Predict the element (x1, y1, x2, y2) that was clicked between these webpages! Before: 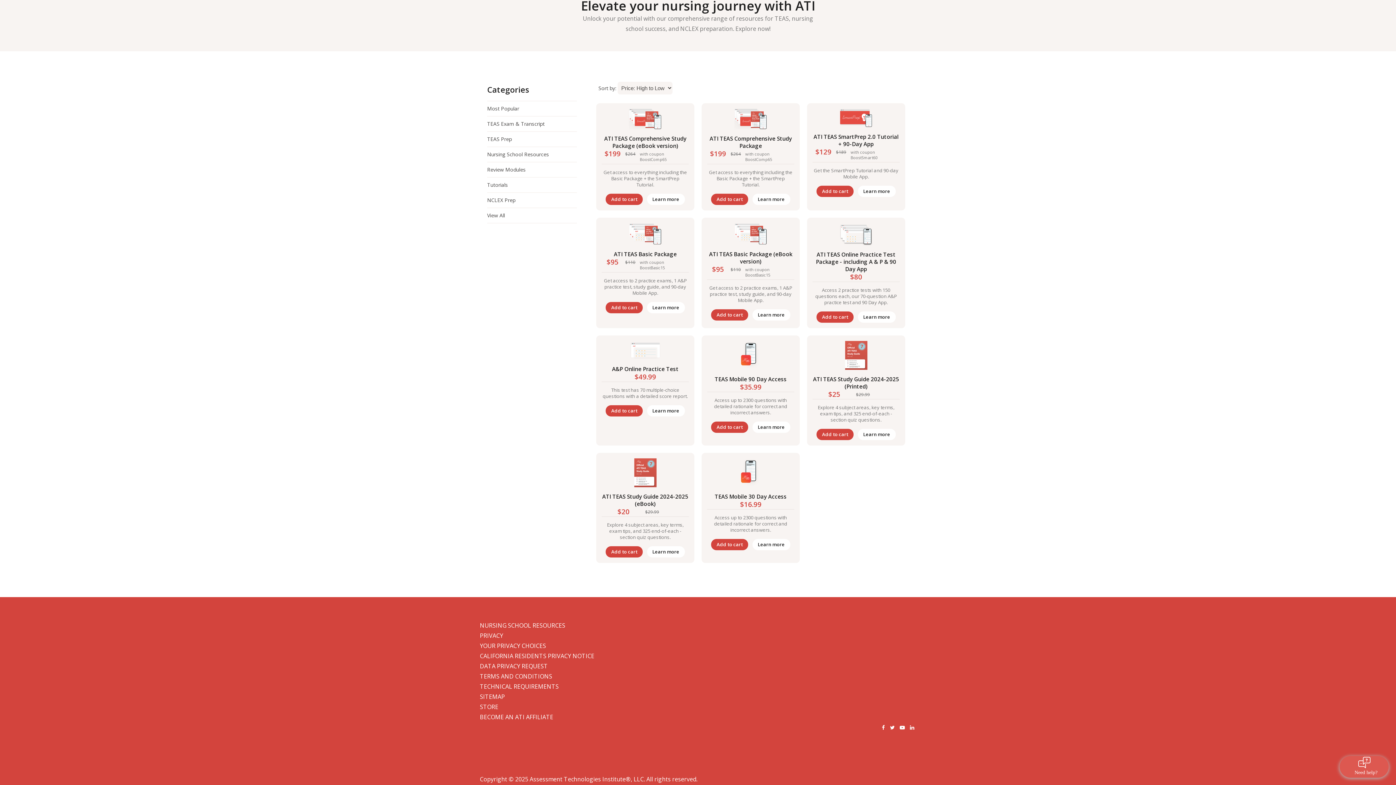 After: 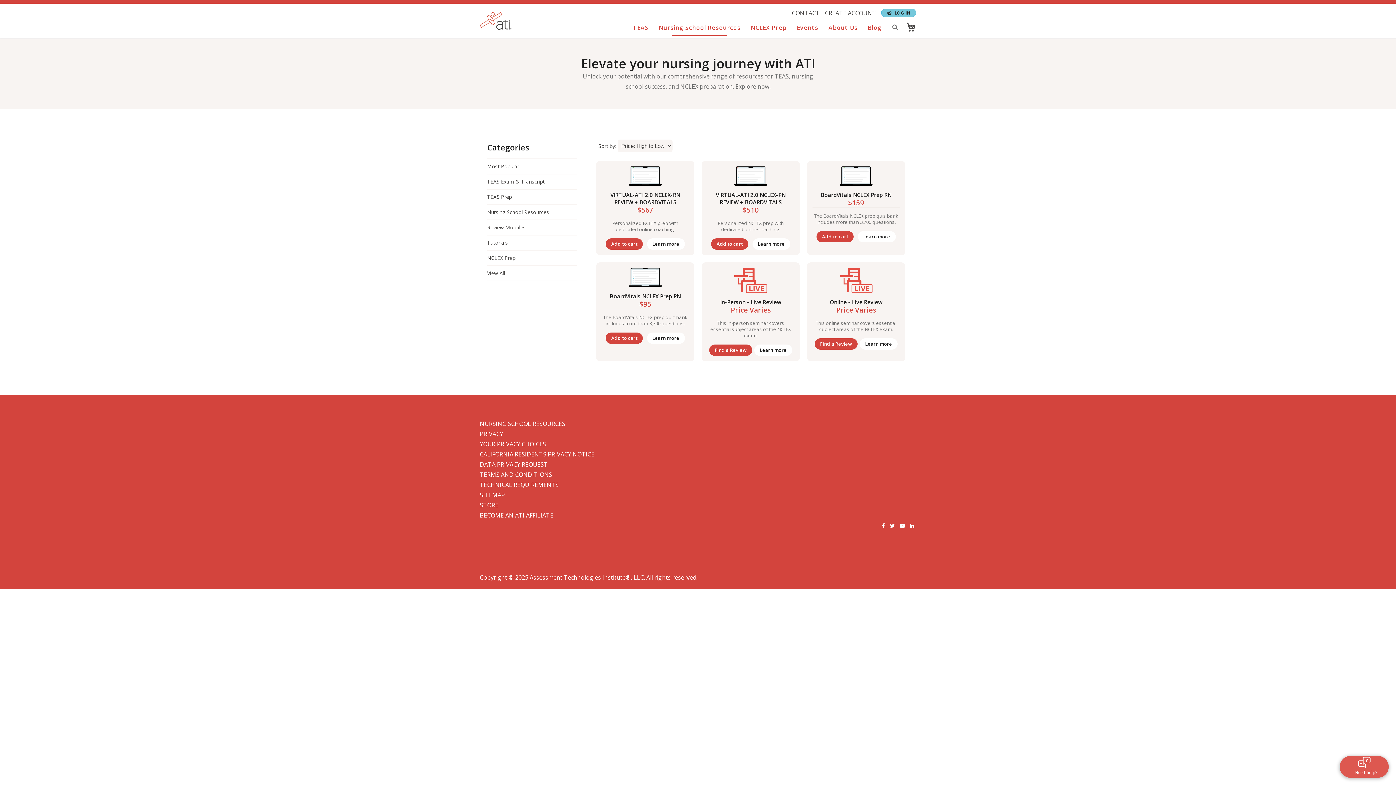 Action: bbox: (487, 196, 515, 203) label: NCLEX Prep